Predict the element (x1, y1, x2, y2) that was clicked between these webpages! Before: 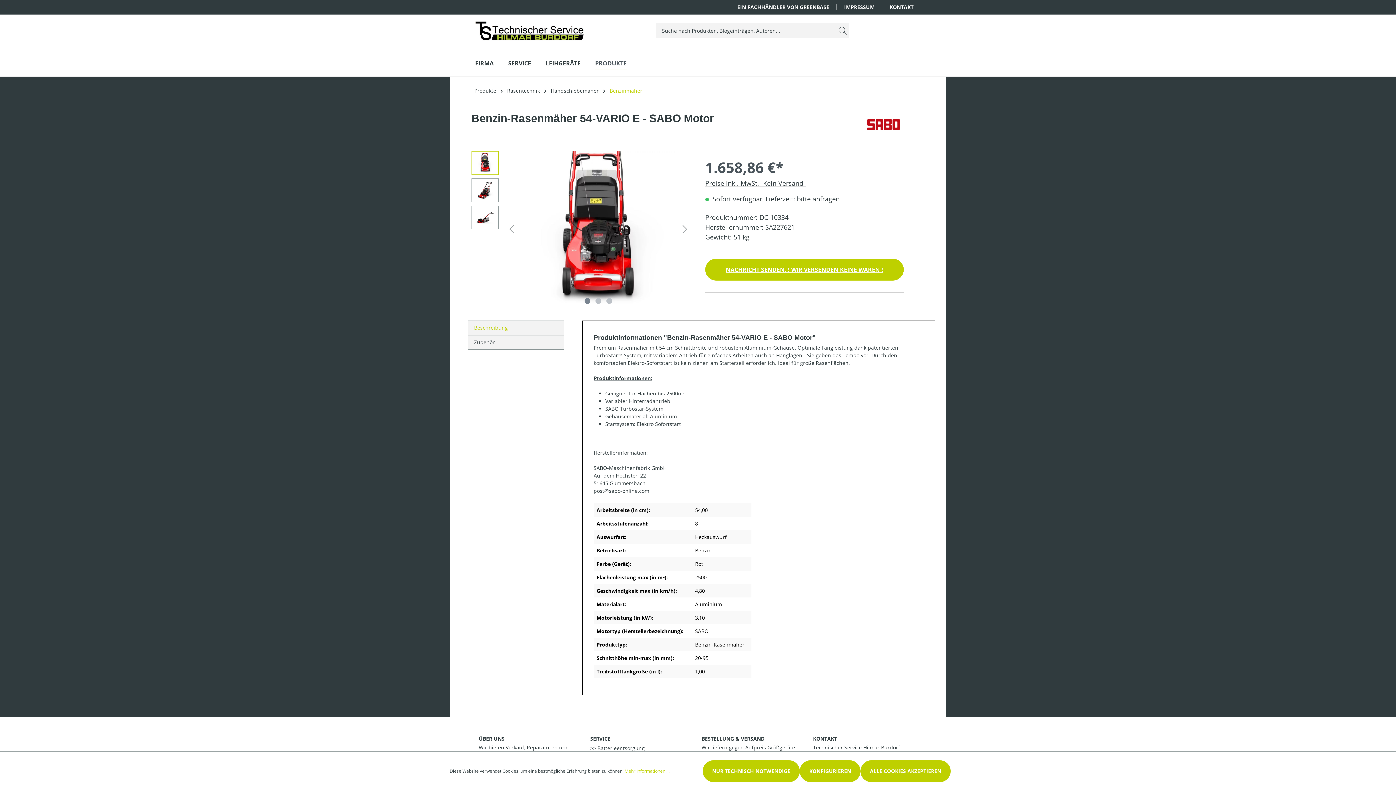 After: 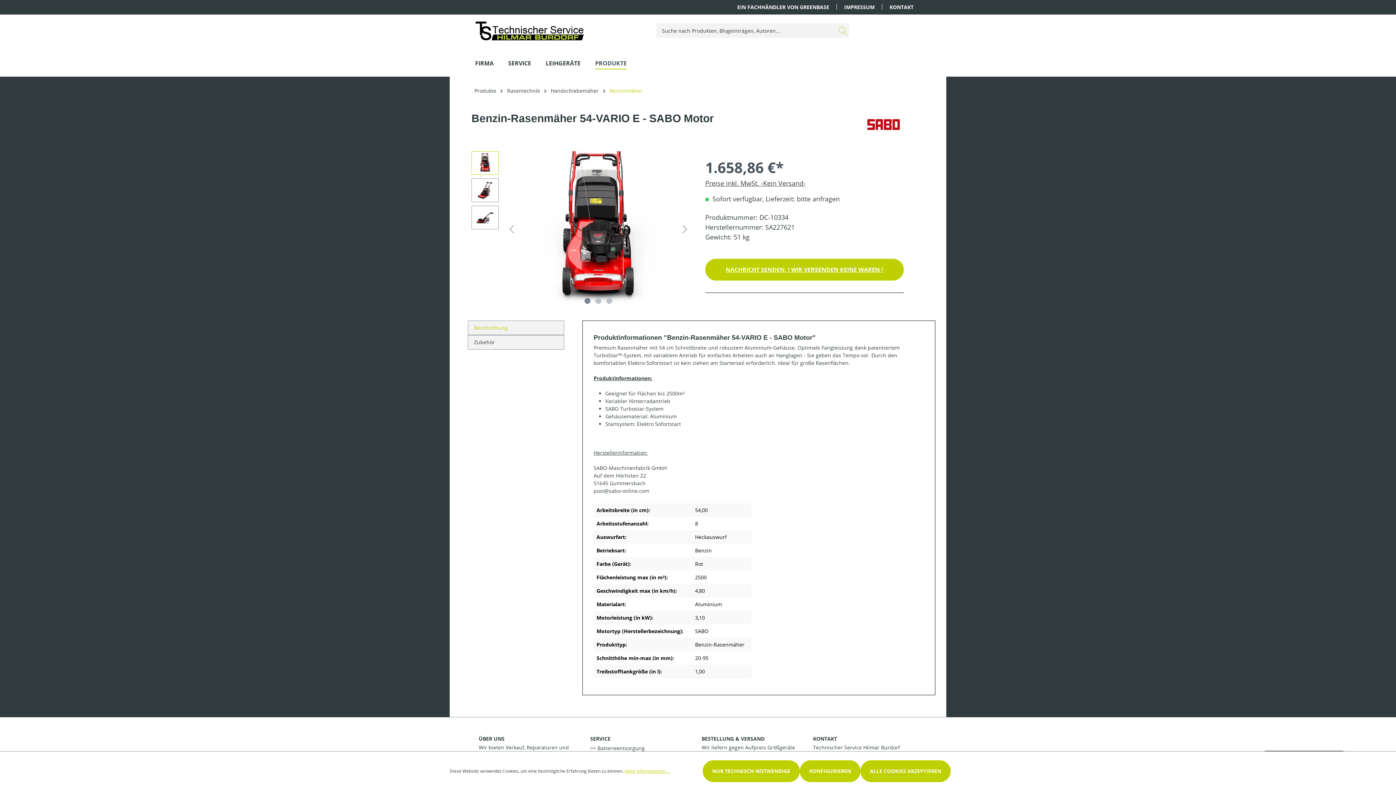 Action: label: Suchen bbox: (836, 23, 849, 37)